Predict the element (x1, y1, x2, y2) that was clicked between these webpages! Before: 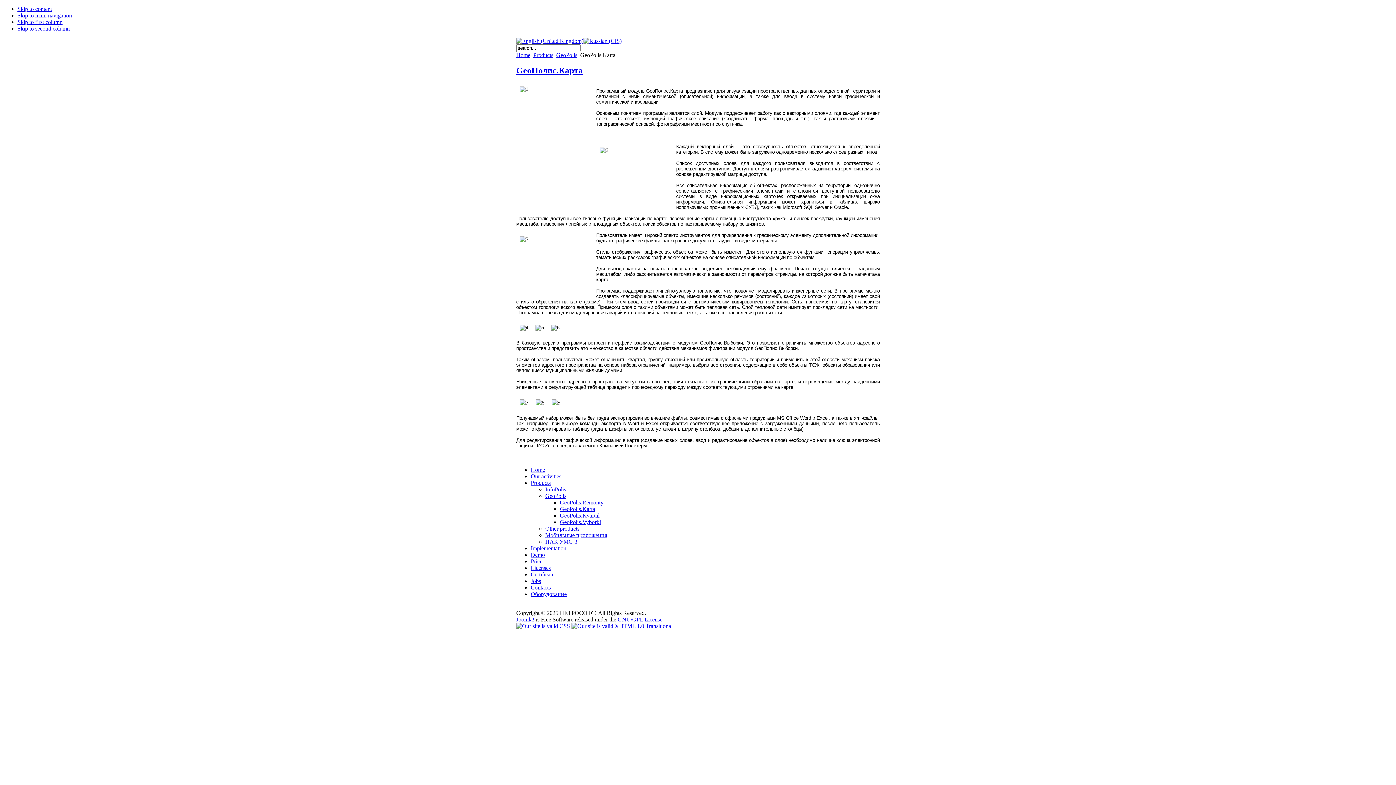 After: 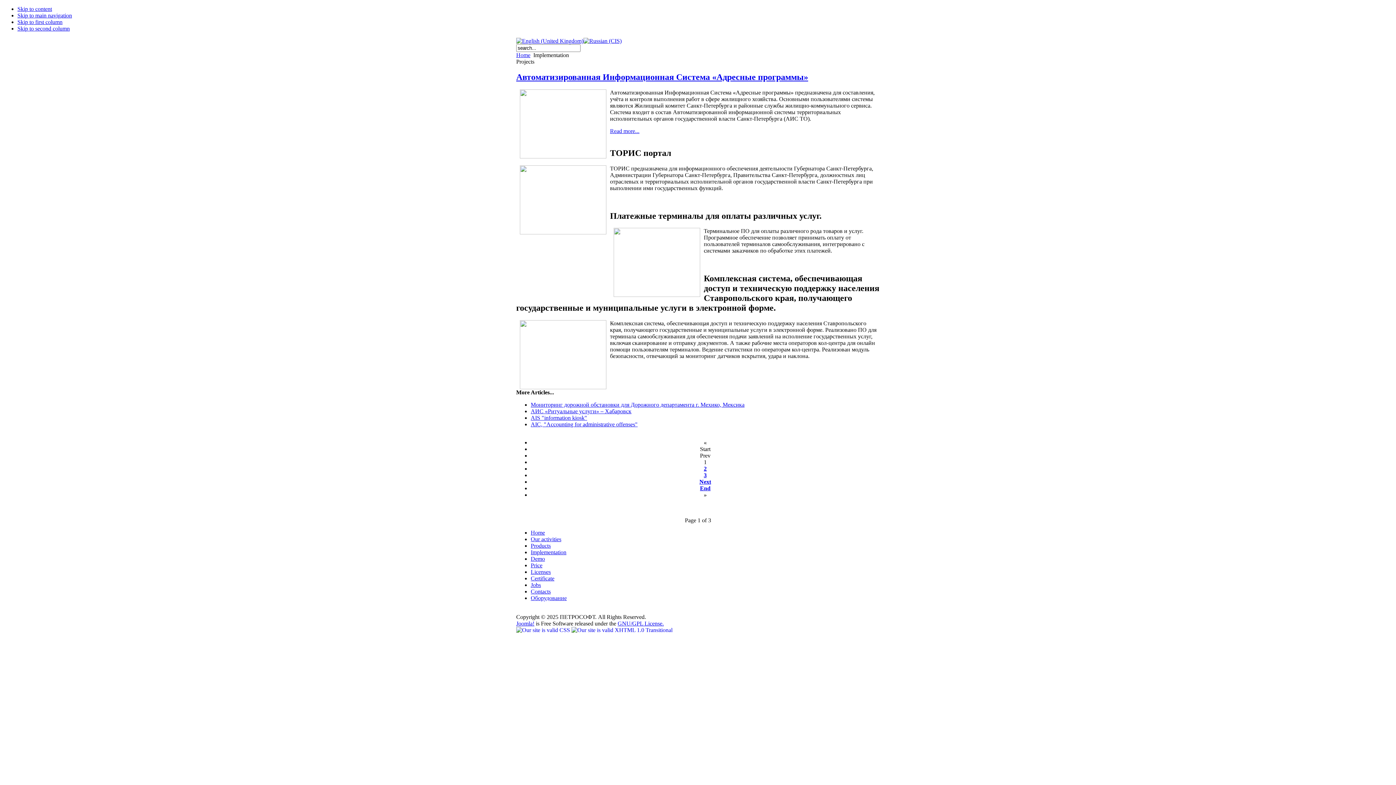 Action: bbox: (530, 545, 566, 551) label: Implementation